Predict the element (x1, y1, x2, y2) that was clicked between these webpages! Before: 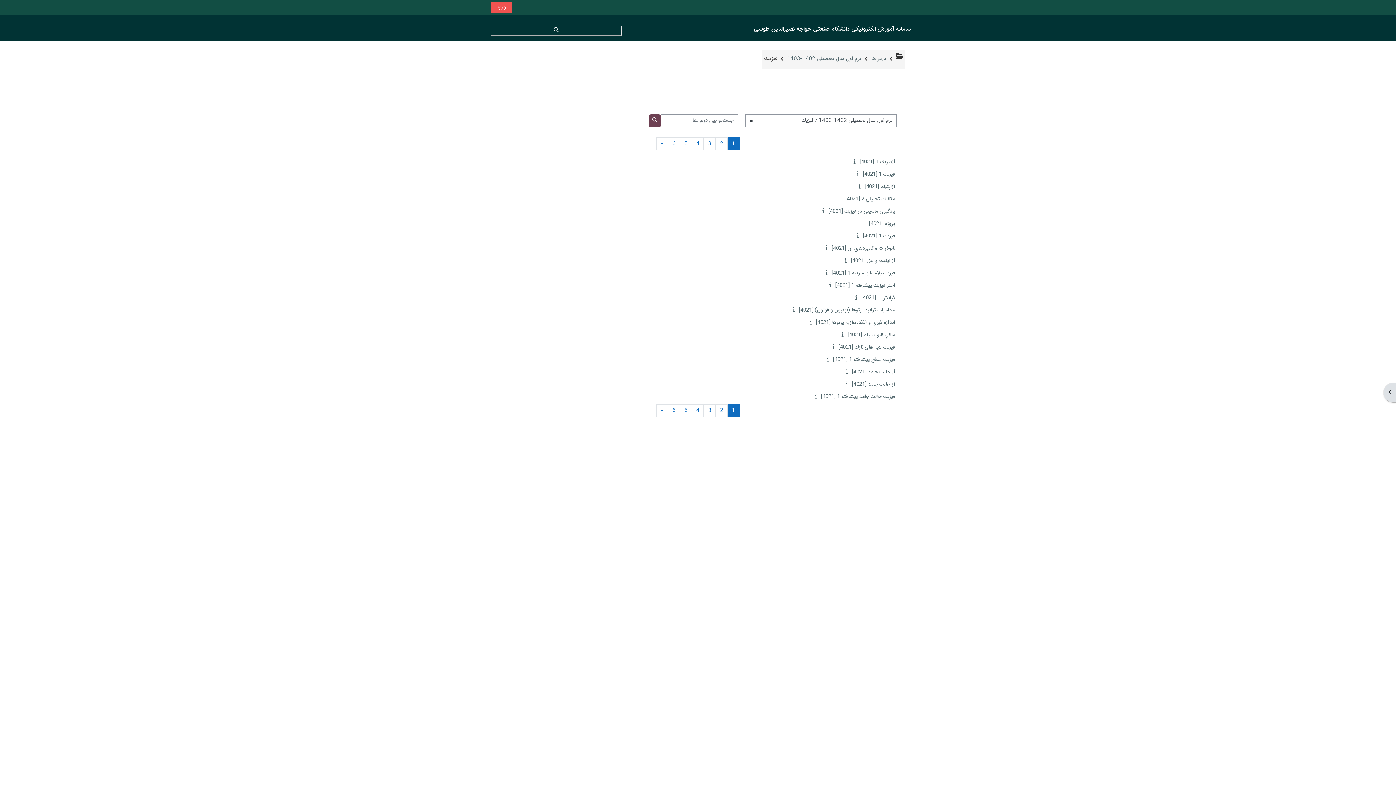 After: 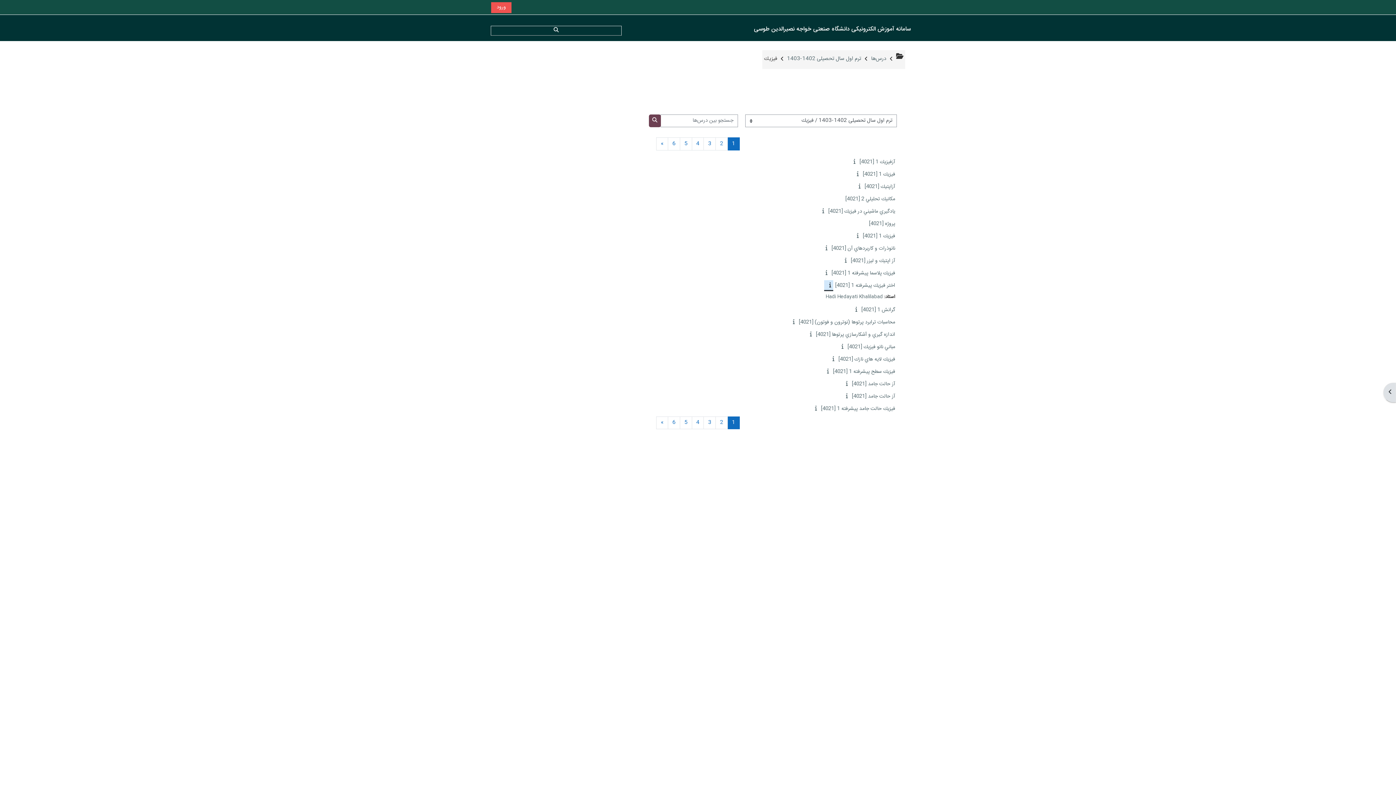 Action: bbox: (824, 281, 833, 290)